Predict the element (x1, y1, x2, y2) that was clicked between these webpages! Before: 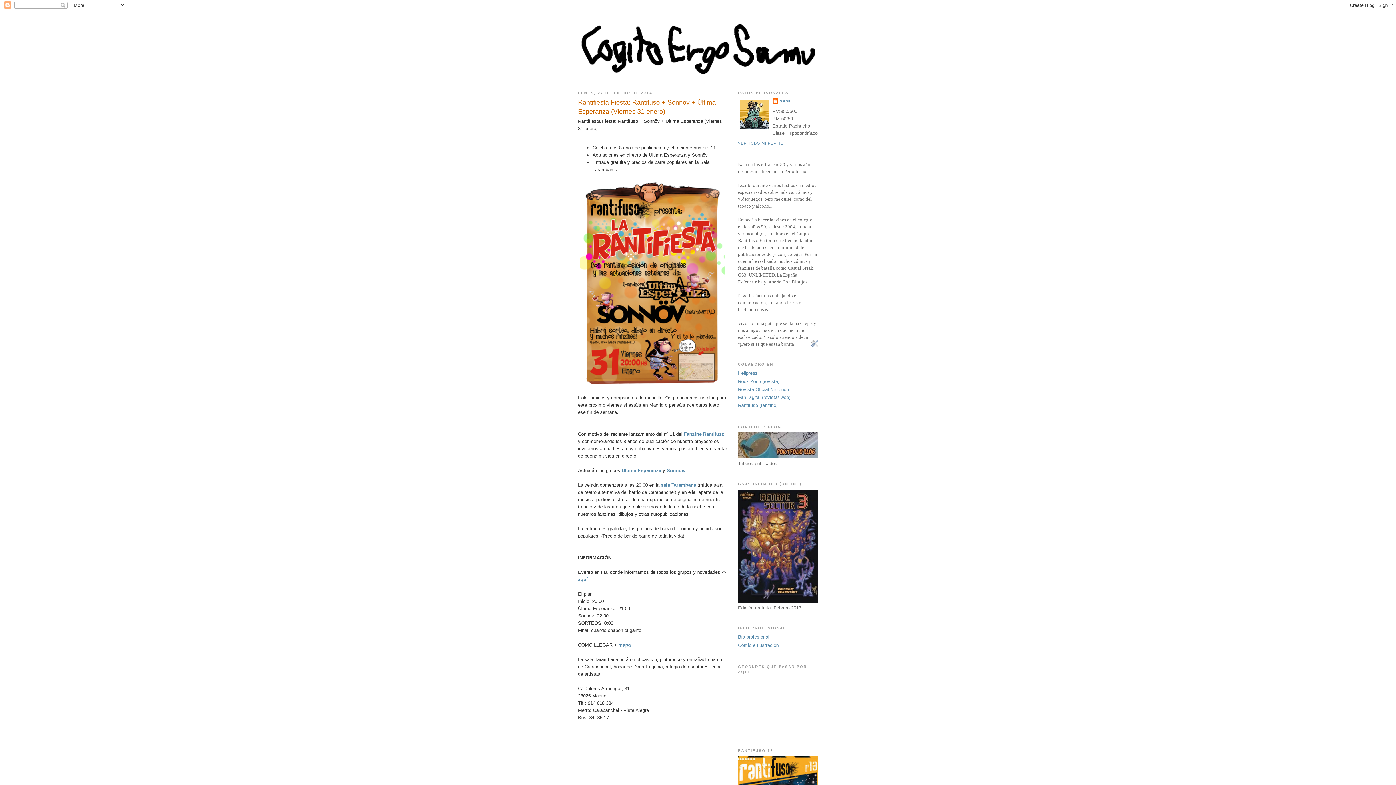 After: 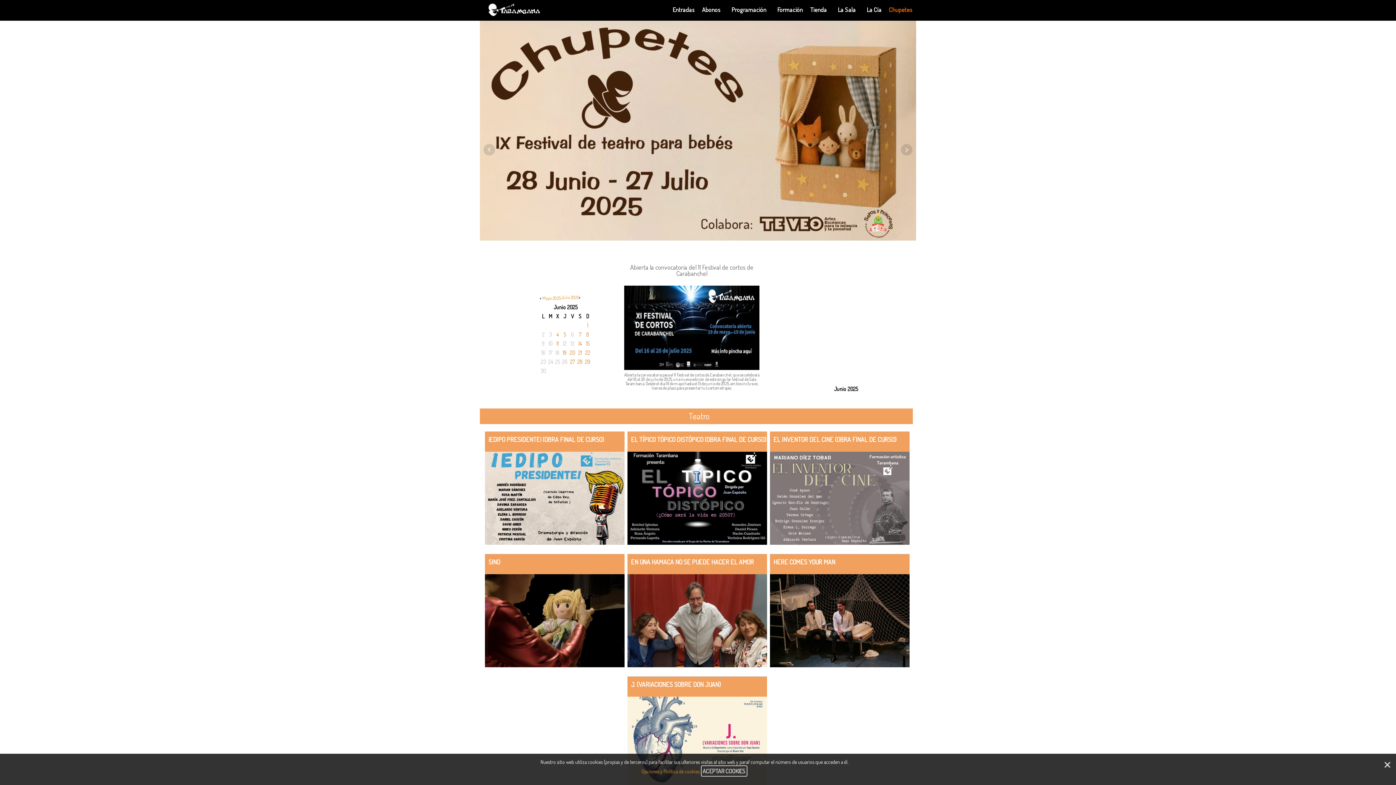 Action: label: sala Tarambana bbox: (661, 482, 696, 487)